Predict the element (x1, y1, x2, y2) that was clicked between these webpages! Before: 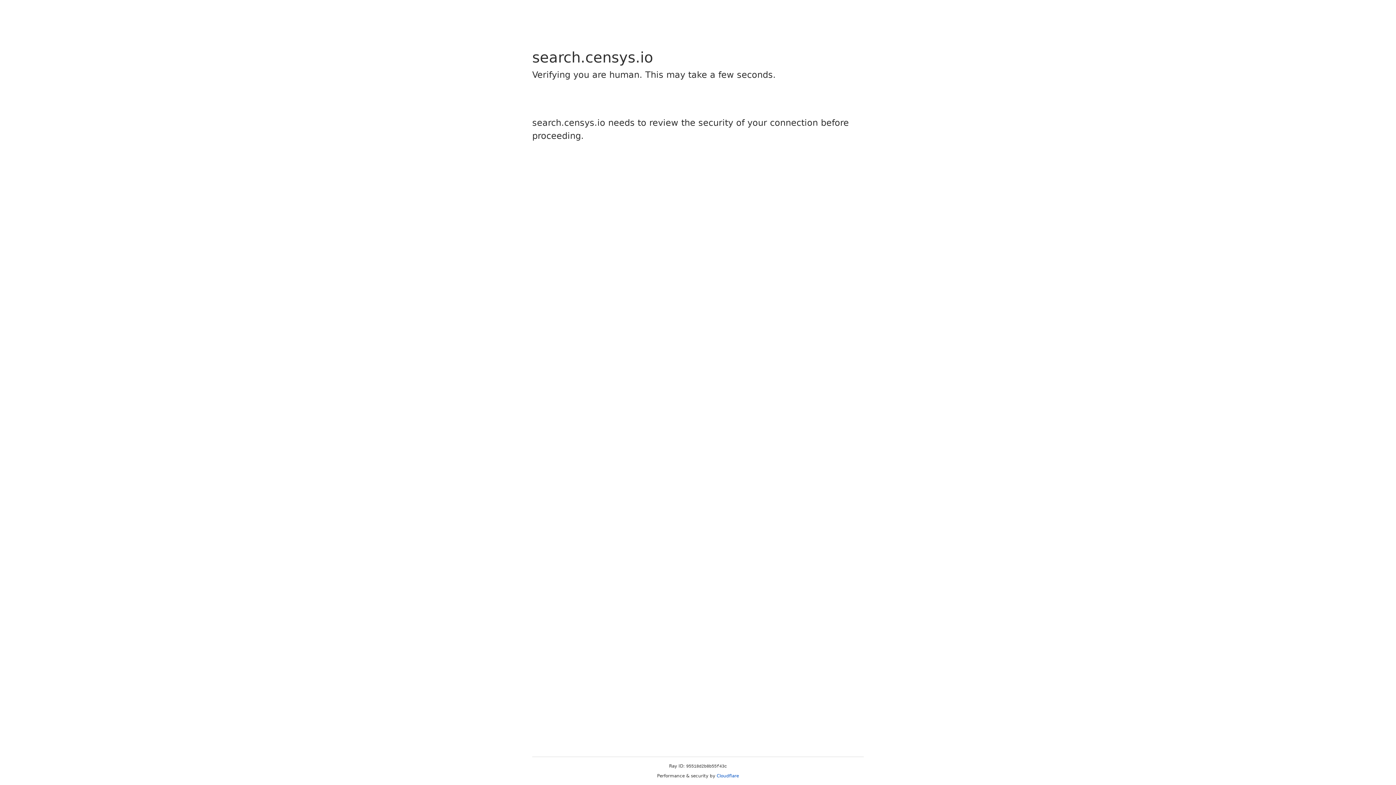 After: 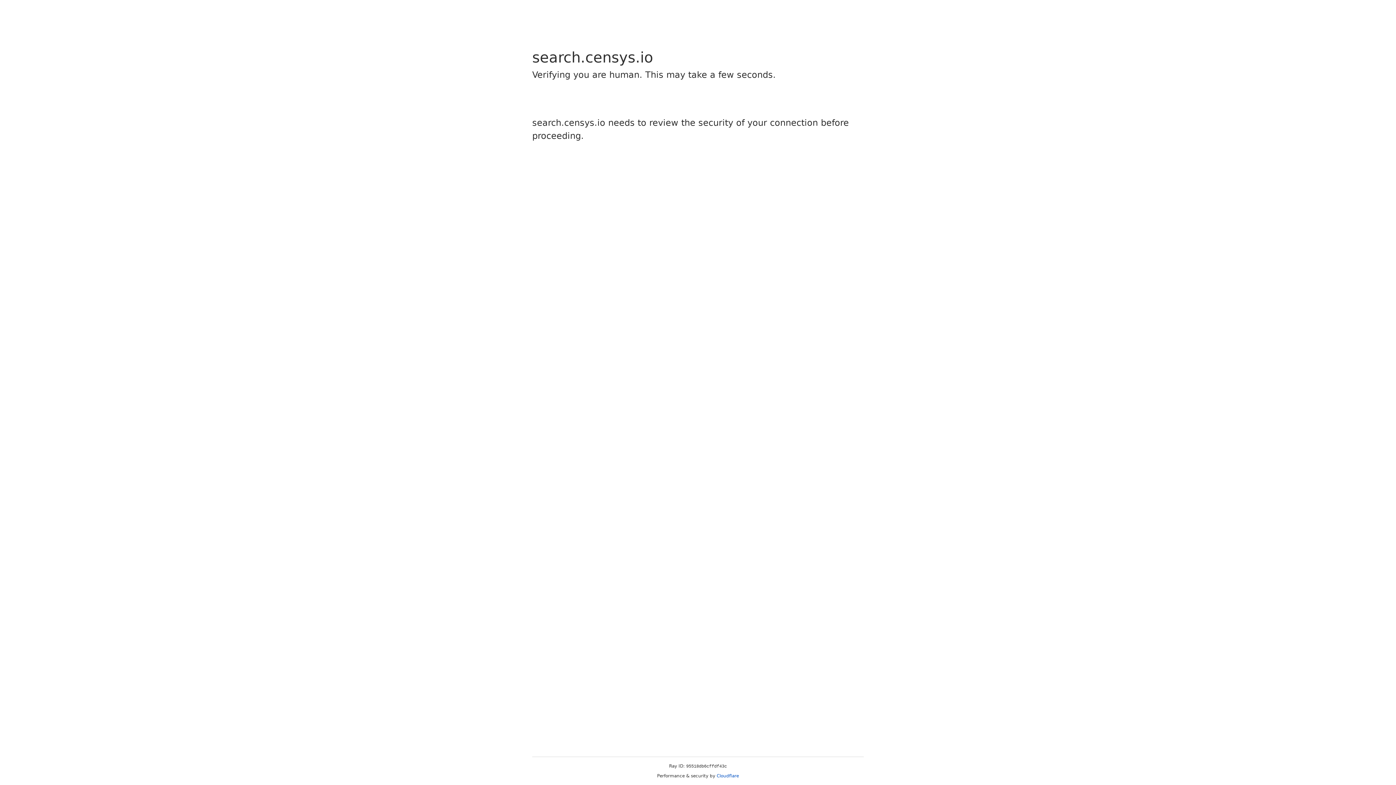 Action: label: Cloudflare bbox: (716, 773, 739, 778)